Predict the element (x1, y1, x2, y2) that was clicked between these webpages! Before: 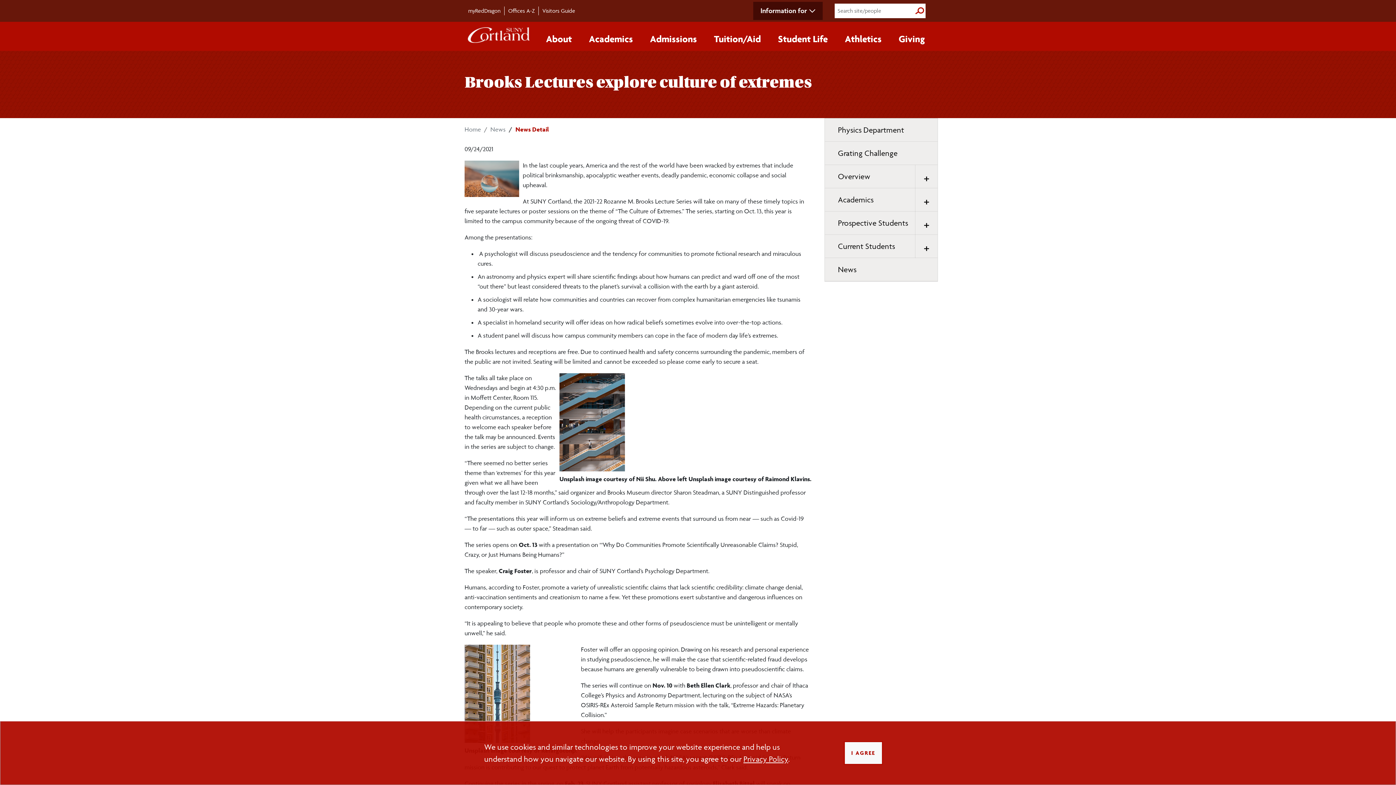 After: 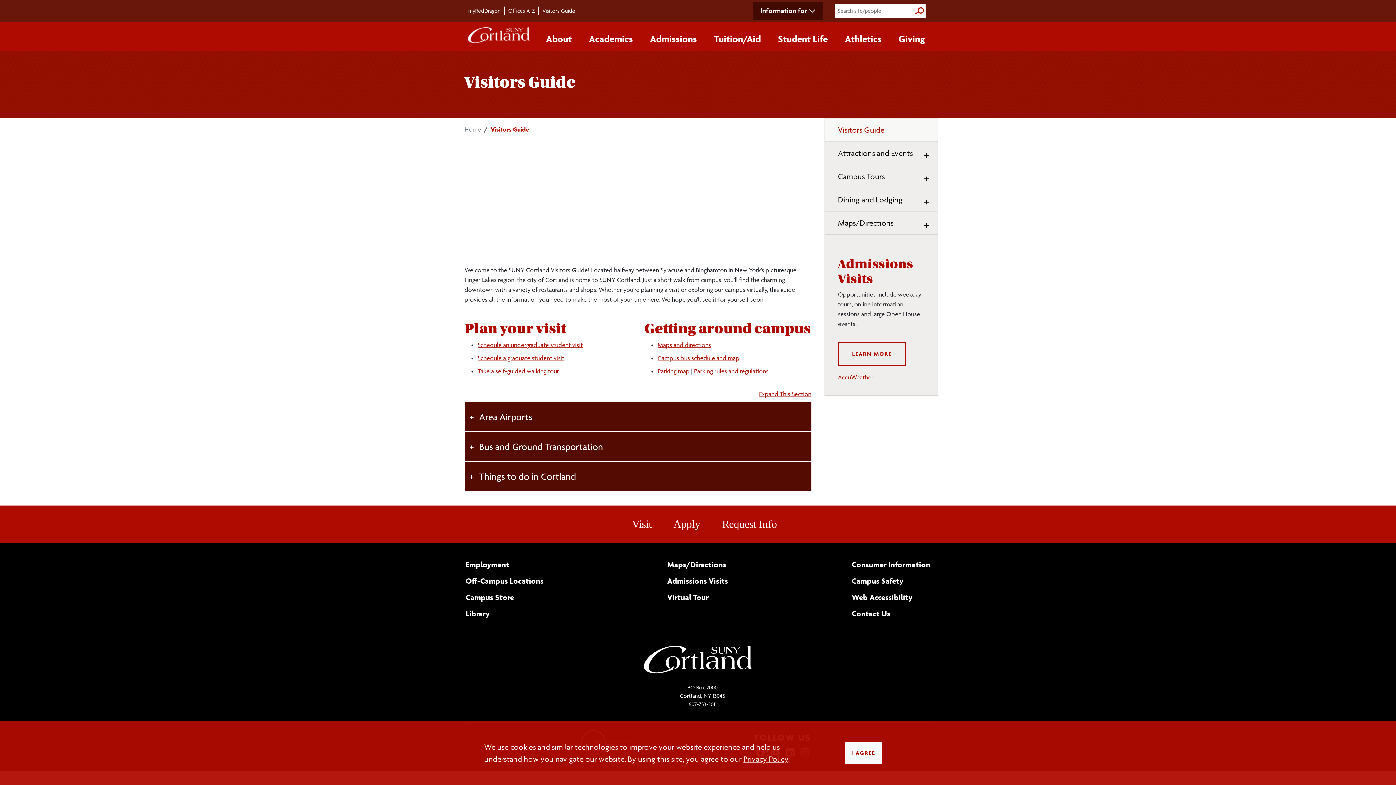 Action: bbox: (542, 7, 575, 14) label: Visitors Guide